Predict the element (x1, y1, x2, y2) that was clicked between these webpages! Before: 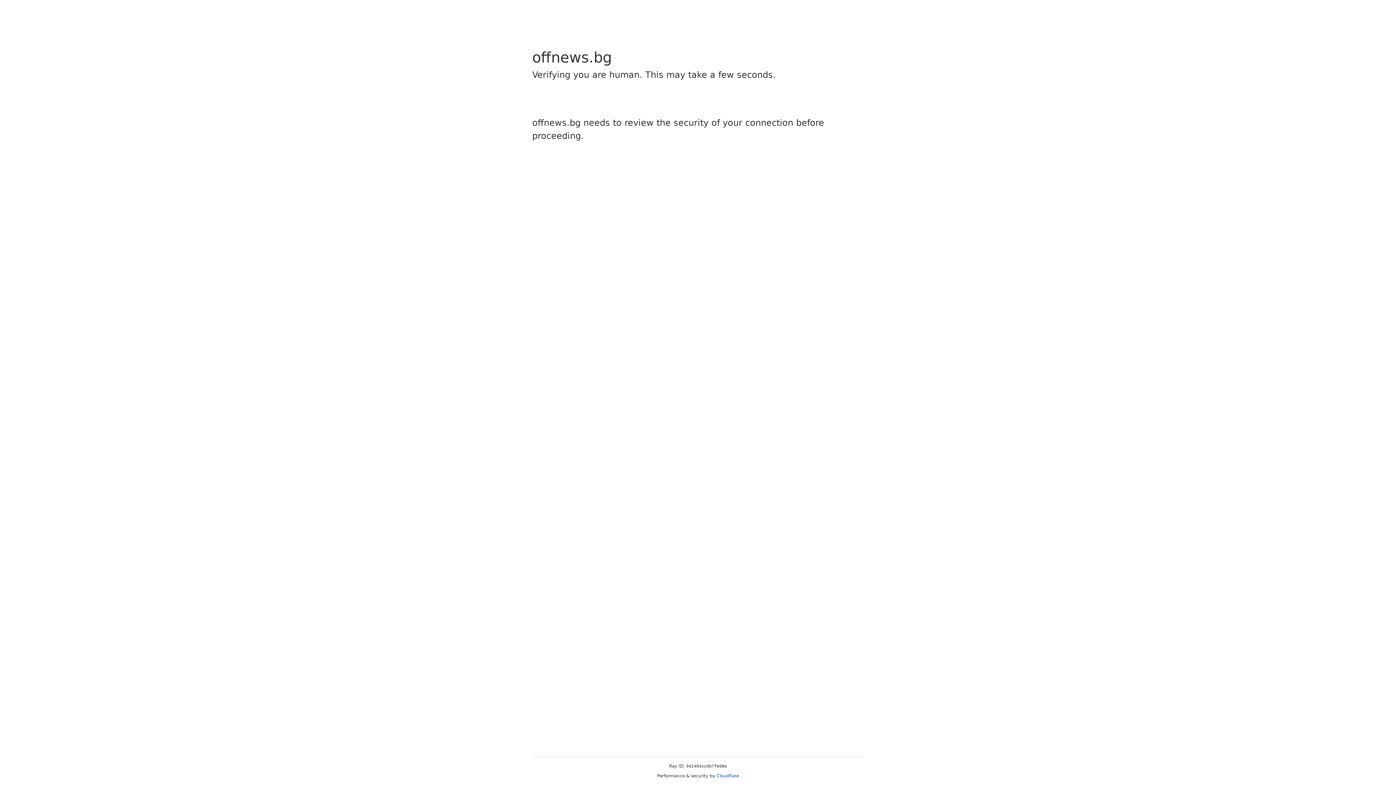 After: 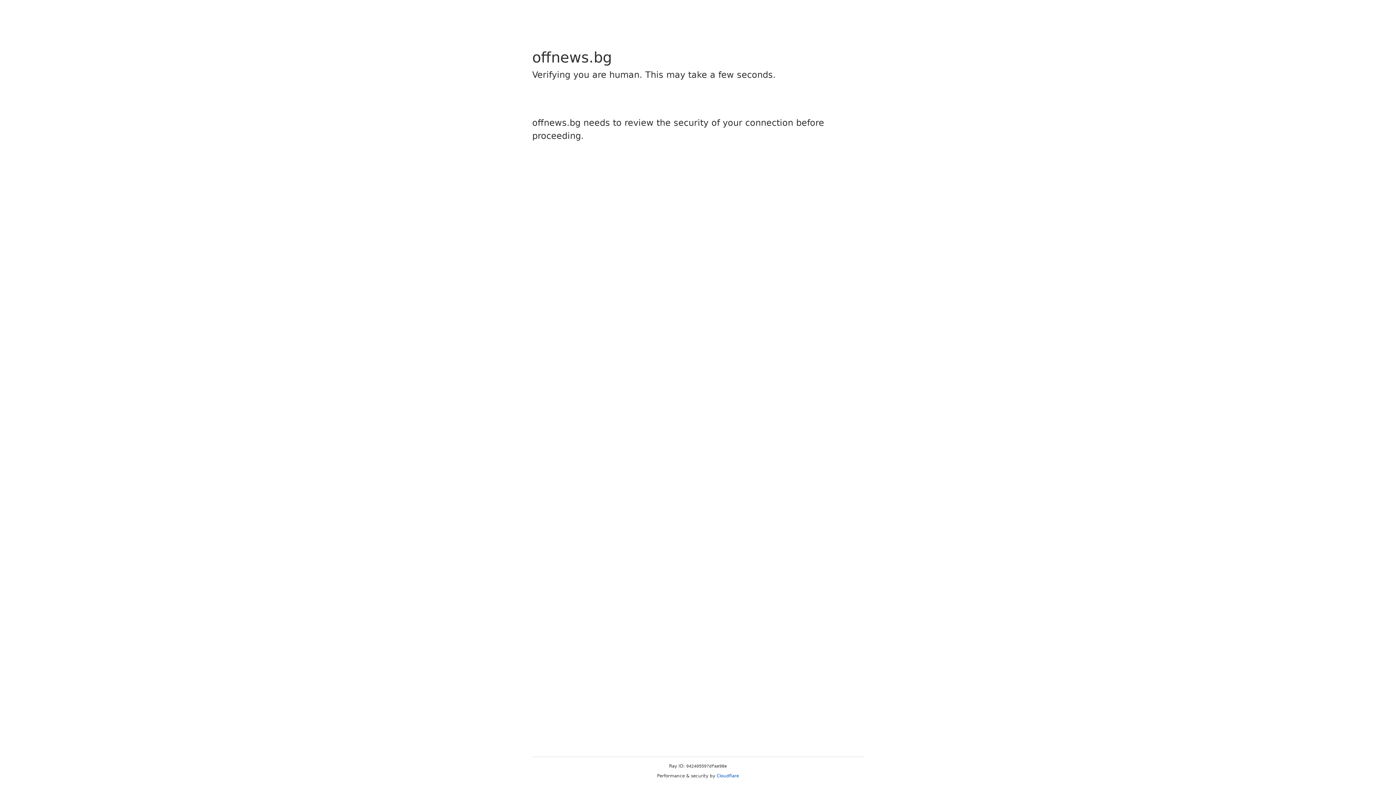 Action: label: Cloudflare bbox: (716, 773, 739, 778)